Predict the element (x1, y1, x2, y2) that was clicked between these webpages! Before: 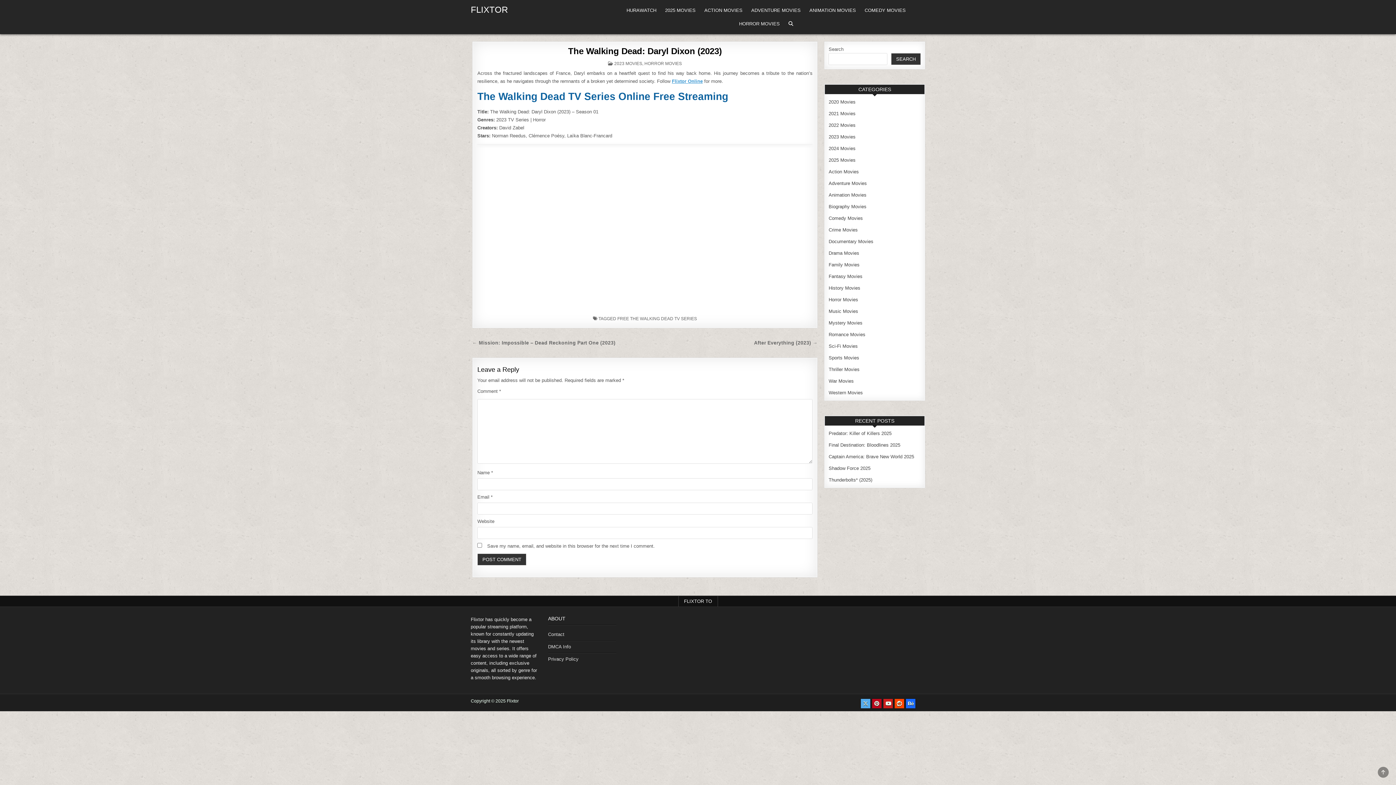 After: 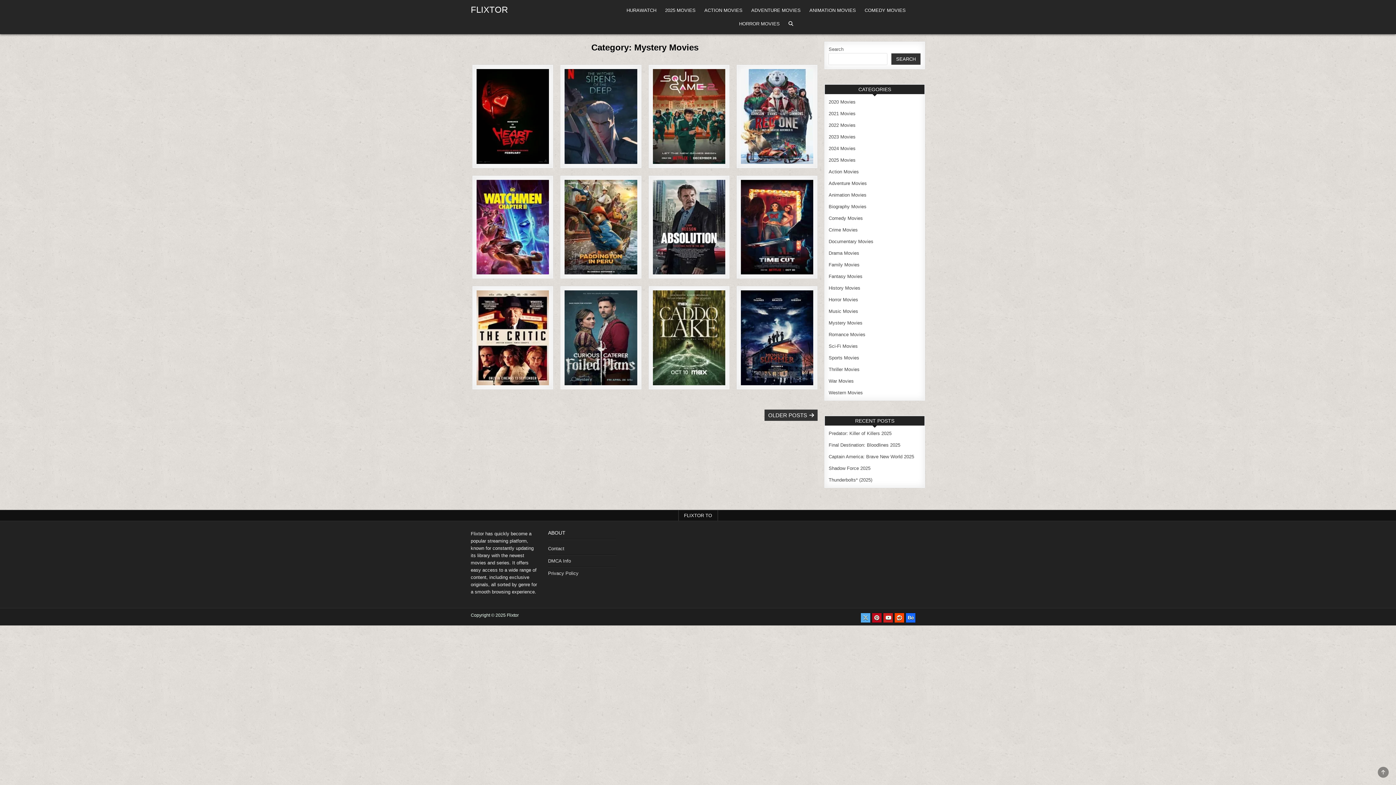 Action: bbox: (828, 320, 862, 325) label: Mystery Movies